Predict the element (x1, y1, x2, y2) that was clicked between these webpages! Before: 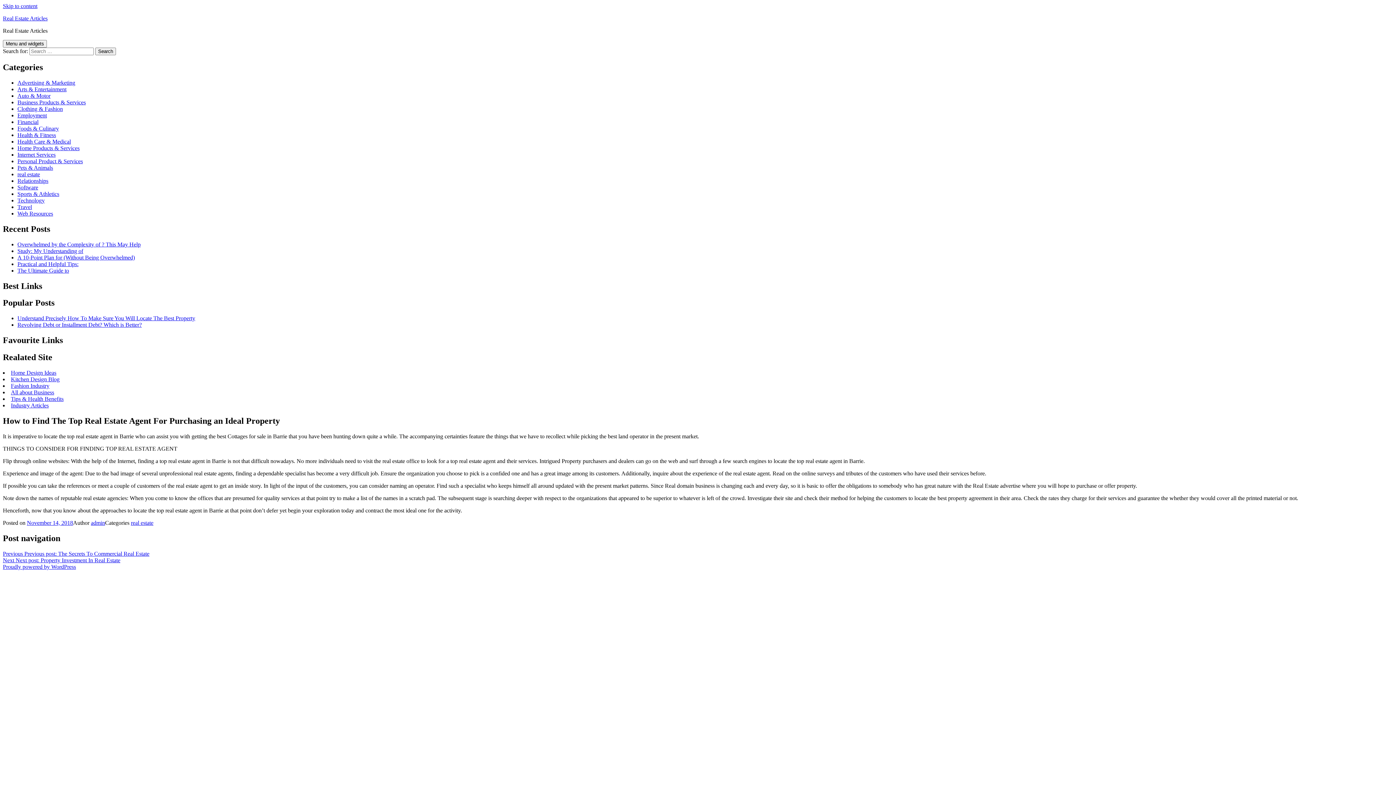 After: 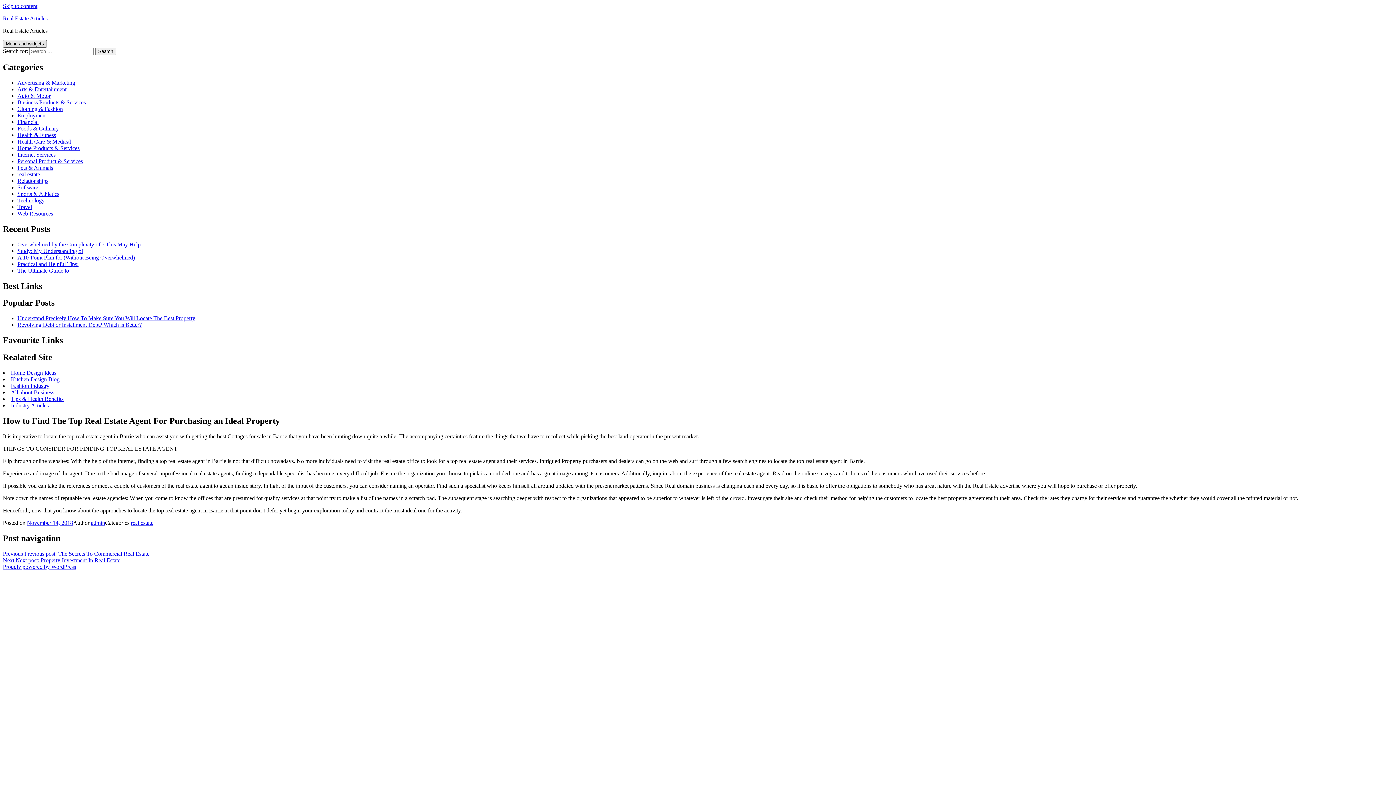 Action: bbox: (2, 40, 46, 47) label: Menu and widgets